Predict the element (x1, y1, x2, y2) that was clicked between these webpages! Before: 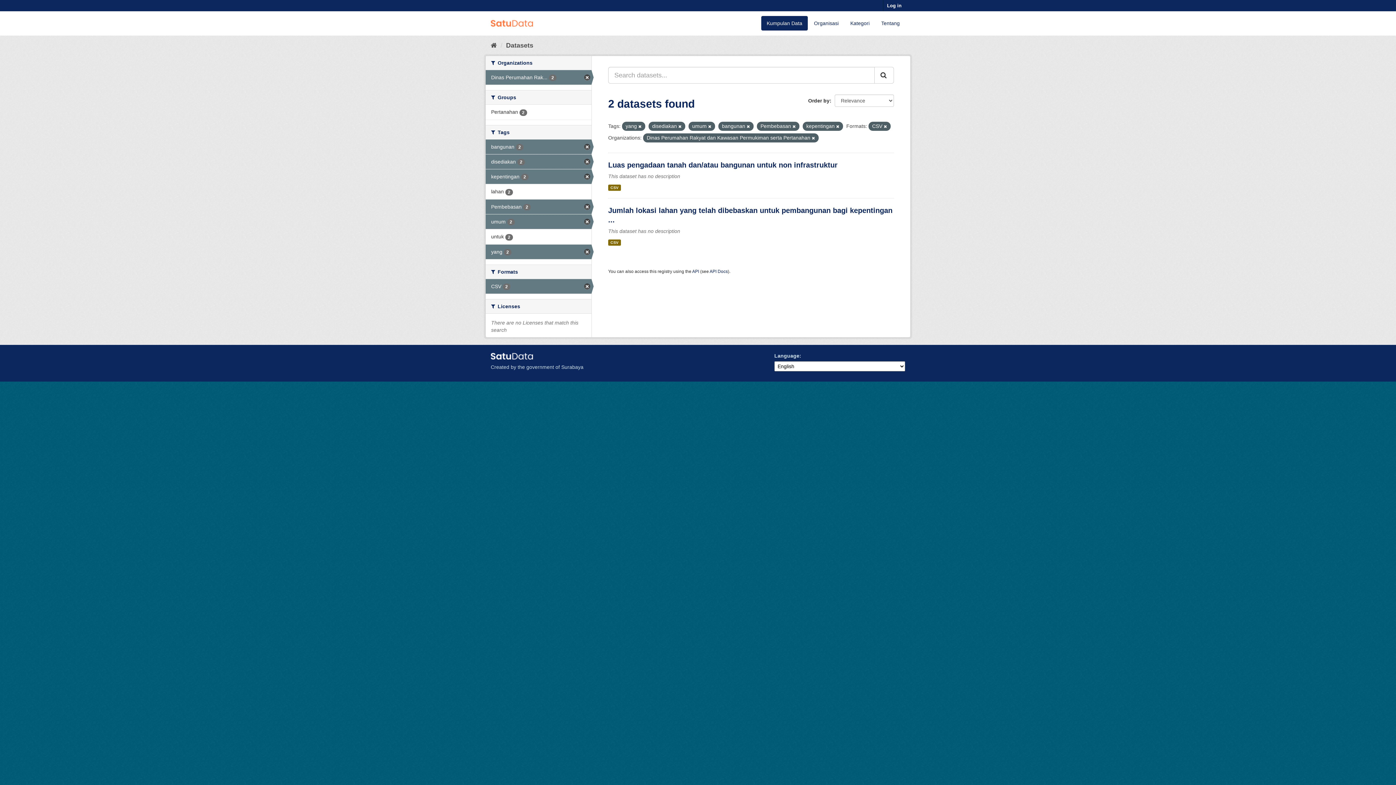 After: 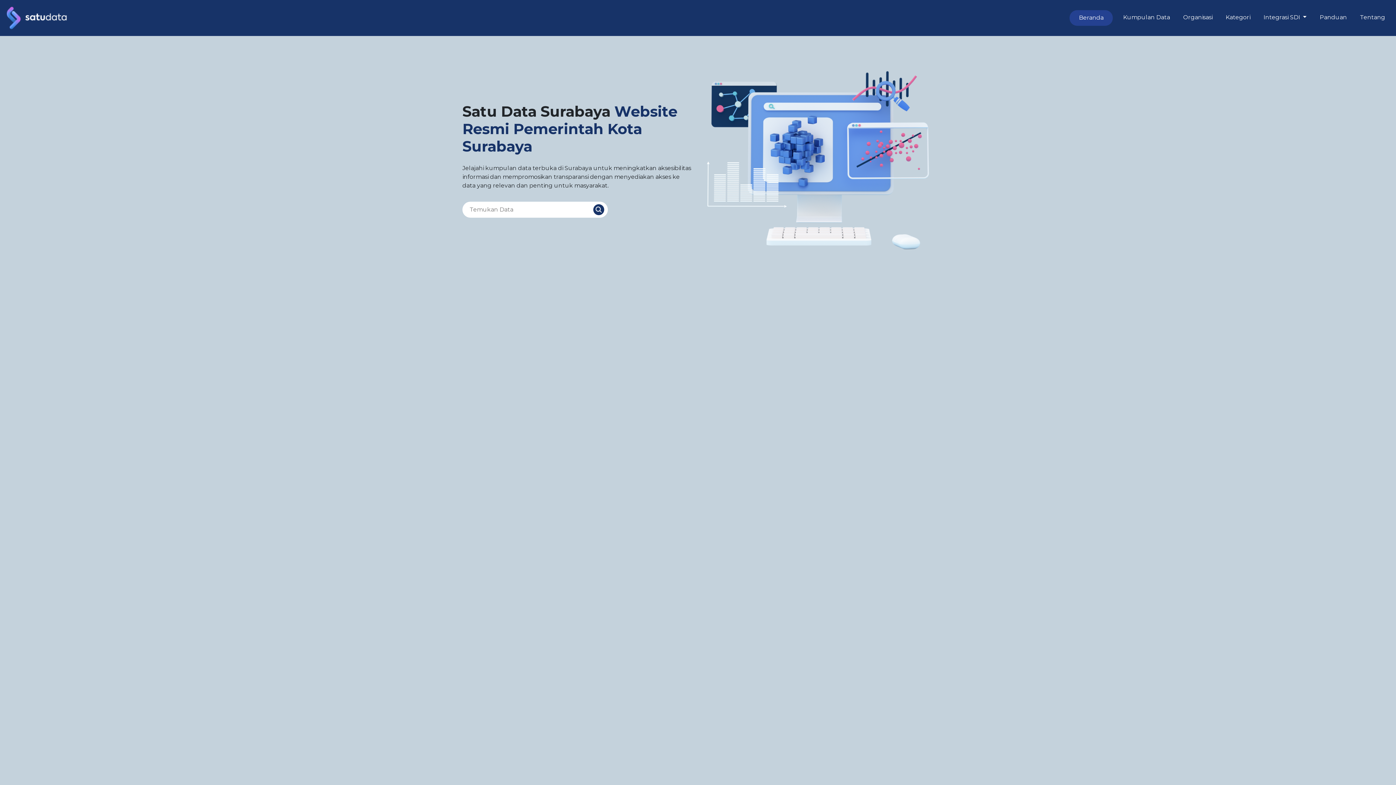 Action: bbox: (490, 41, 497, 49) label: Home